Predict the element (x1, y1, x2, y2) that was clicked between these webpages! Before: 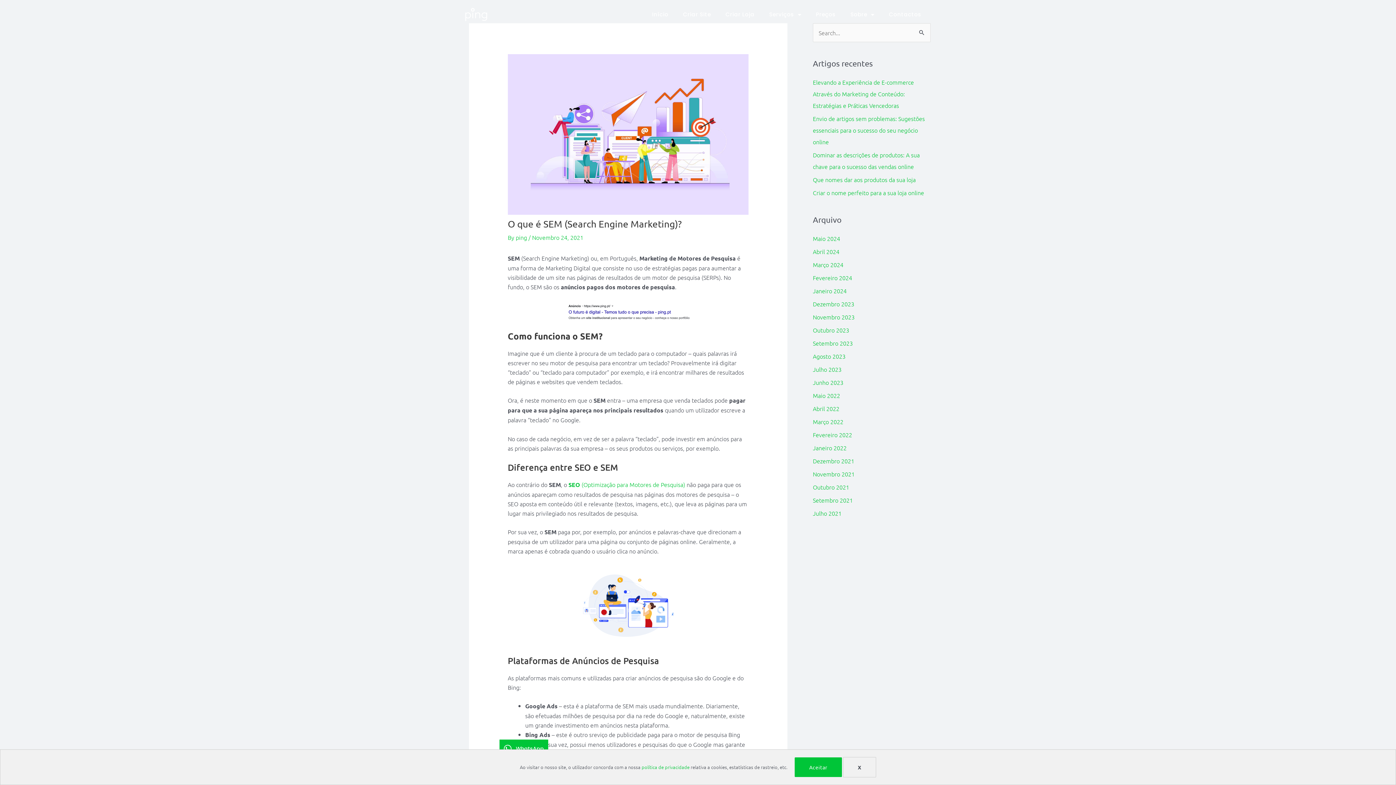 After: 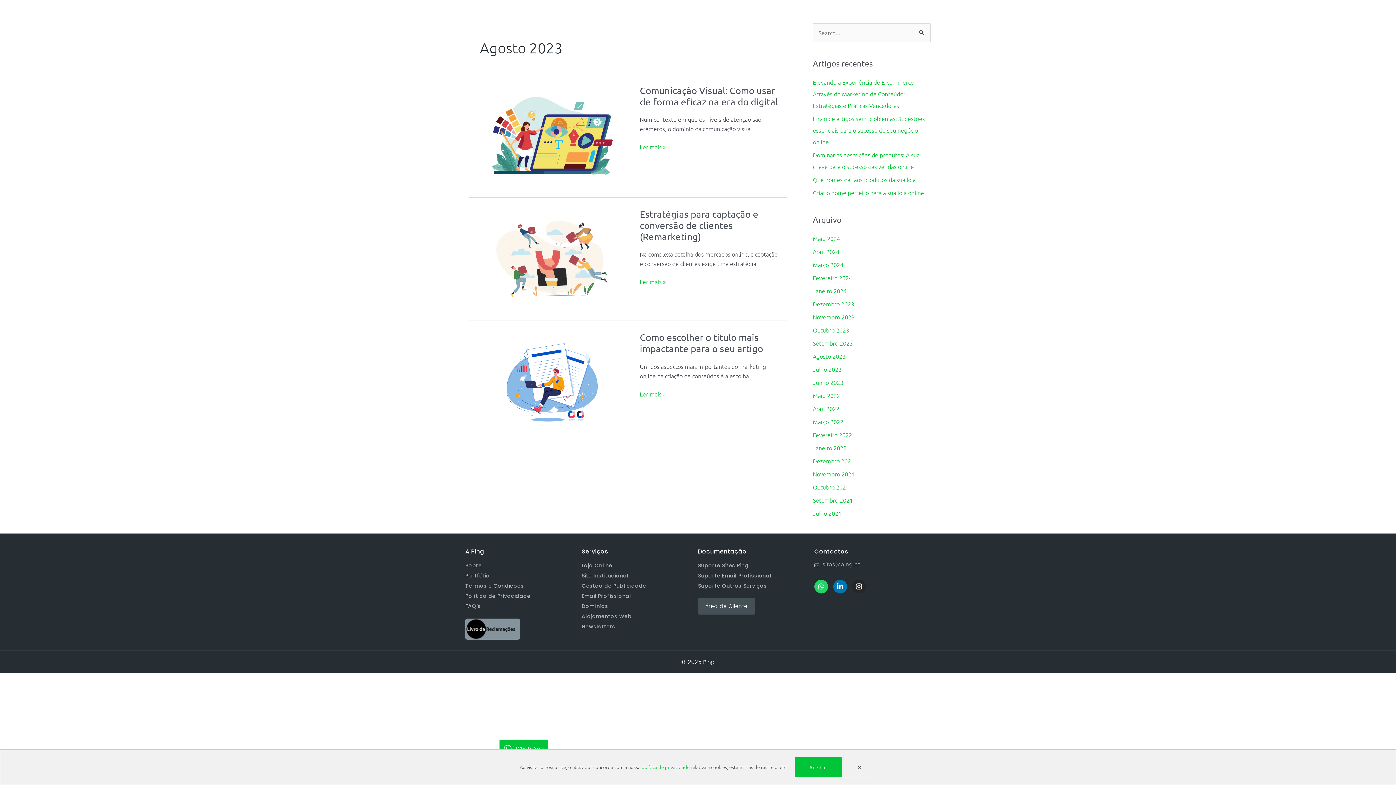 Action: label: Agosto 2023 bbox: (813, 352, 845, 360)